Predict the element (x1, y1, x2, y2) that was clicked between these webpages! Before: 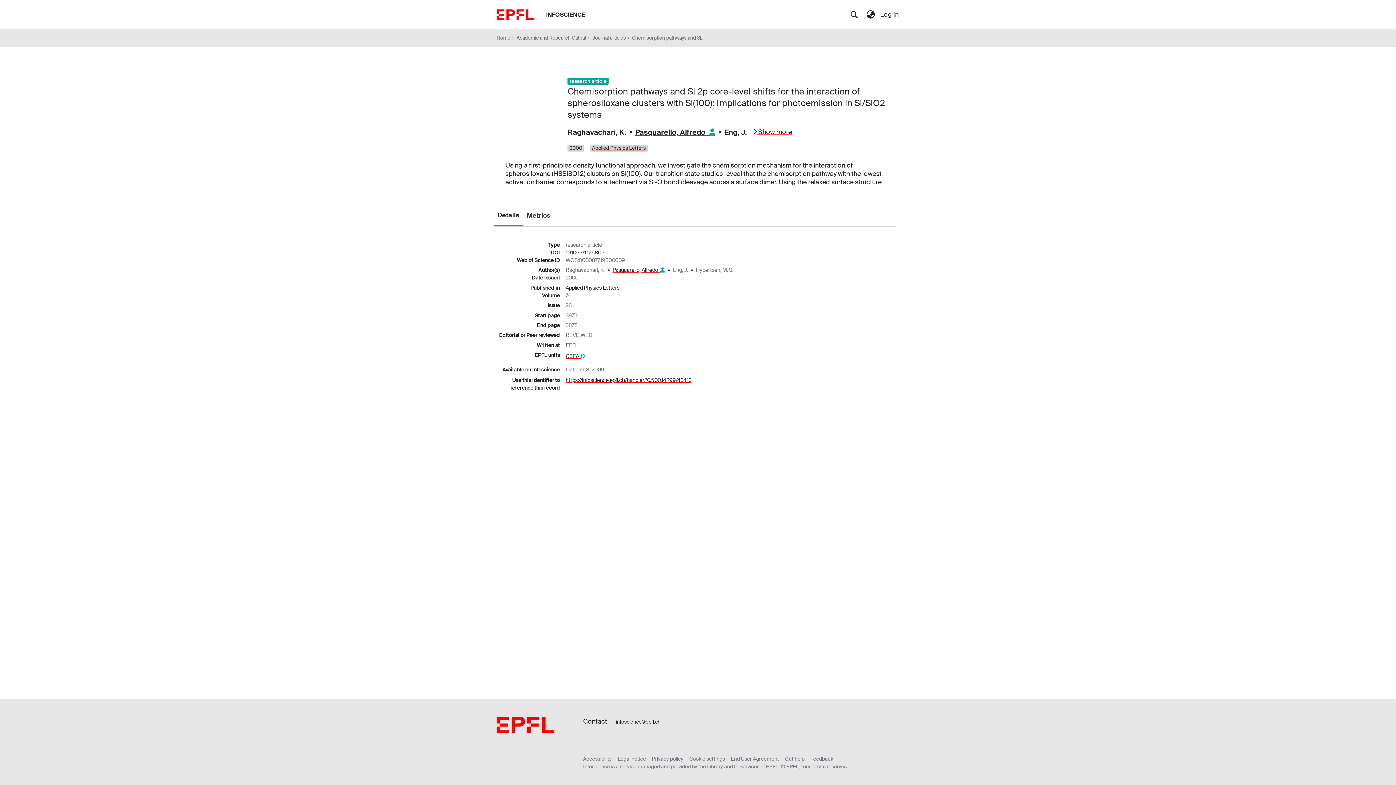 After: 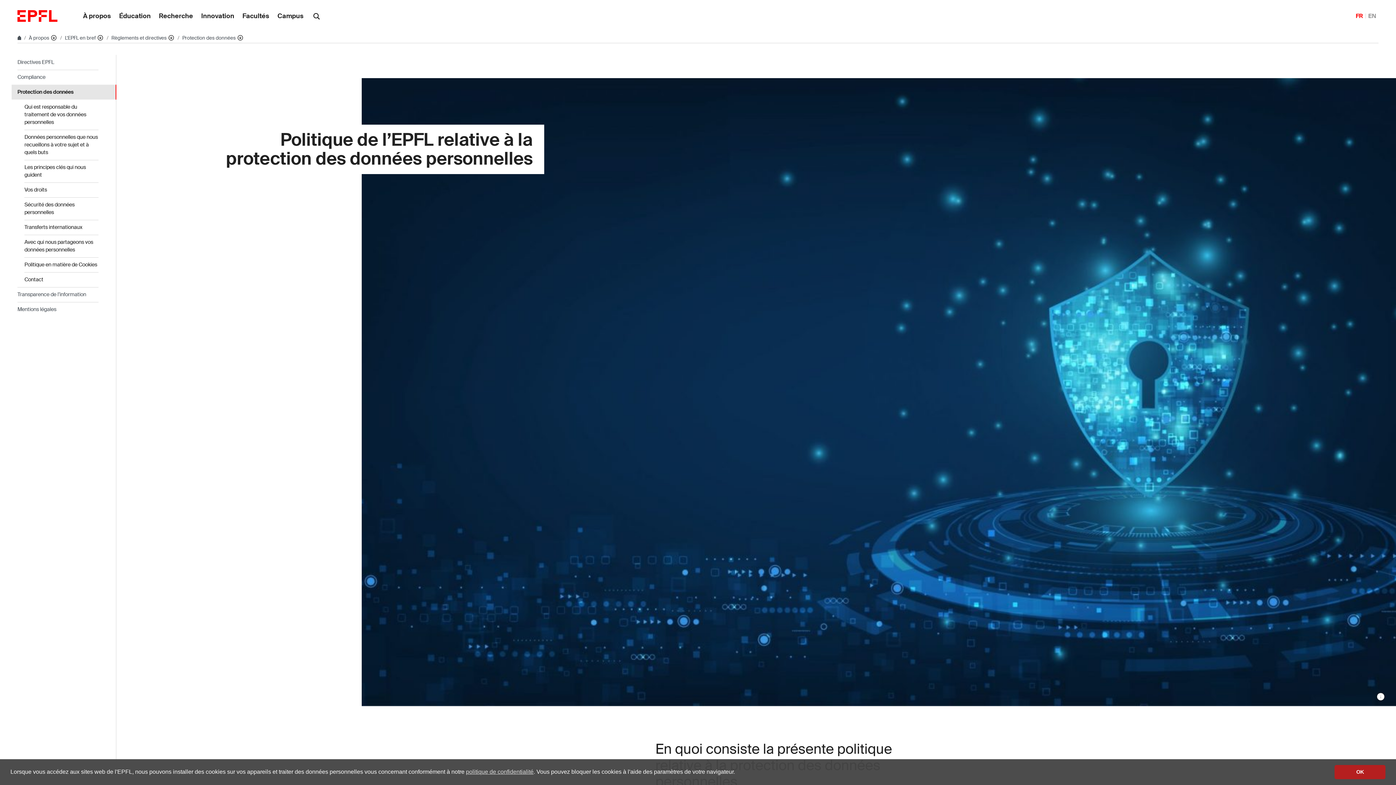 Action: label: Privacy policy bbox: (652, 755, 683, 763)